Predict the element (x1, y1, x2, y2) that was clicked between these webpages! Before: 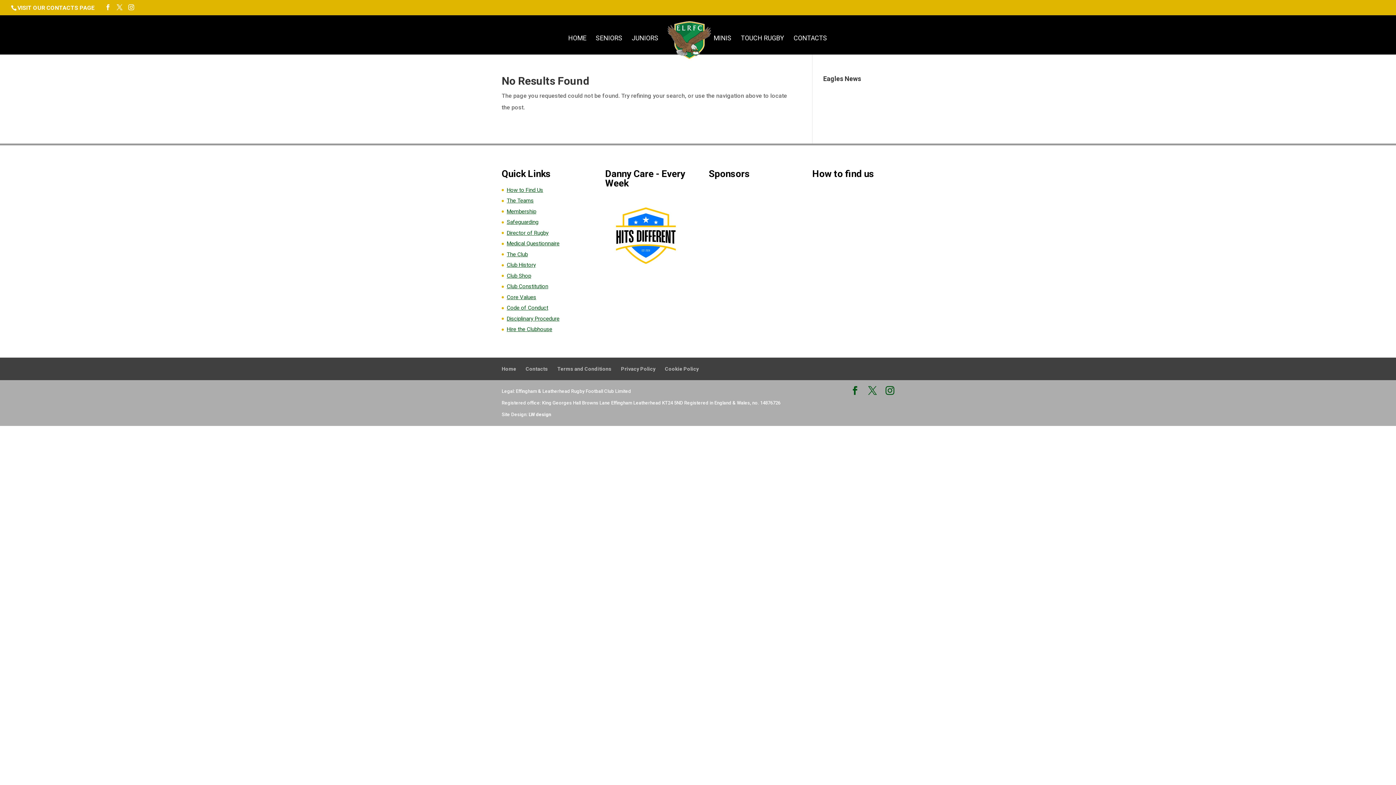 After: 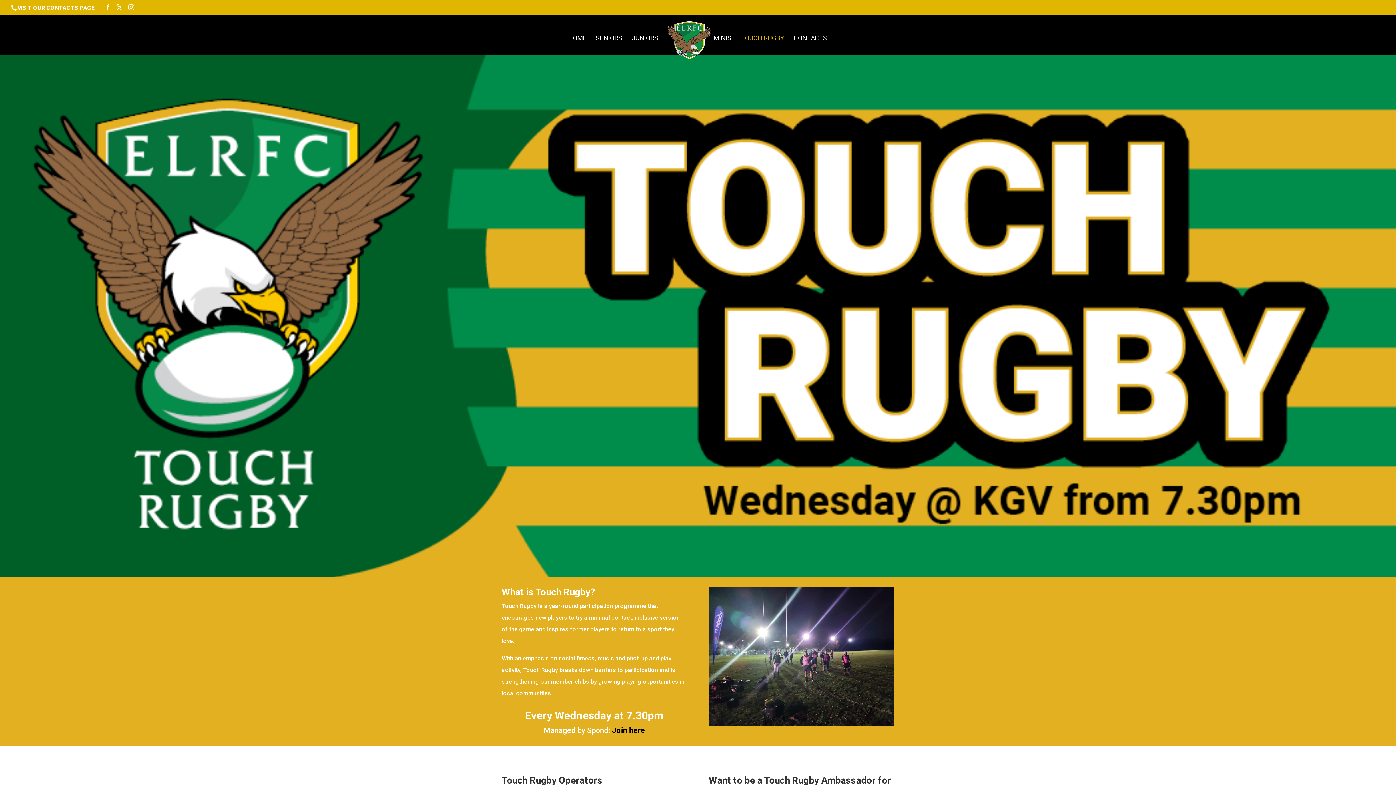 Action: bbox: (741, 35, 784, 54) label: TOUCH RUGBY